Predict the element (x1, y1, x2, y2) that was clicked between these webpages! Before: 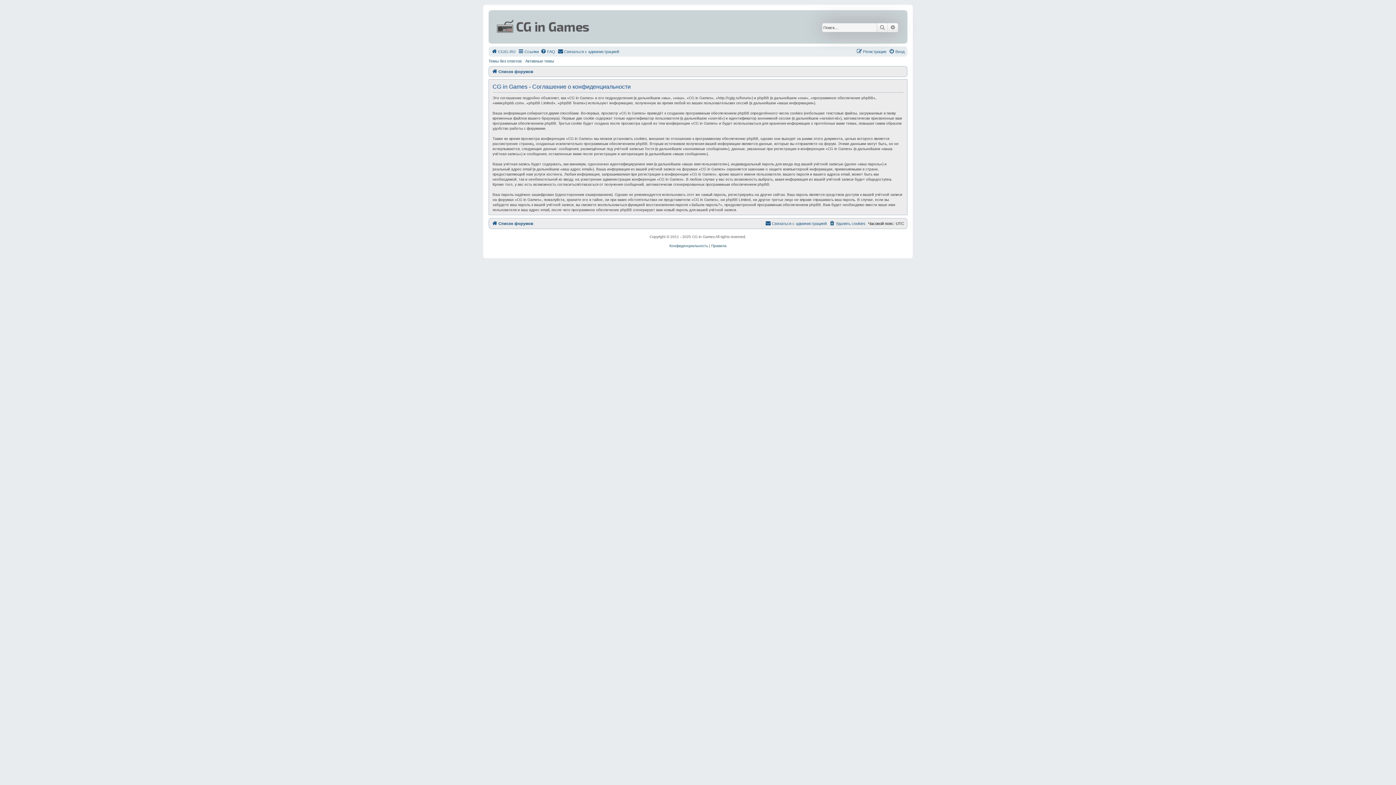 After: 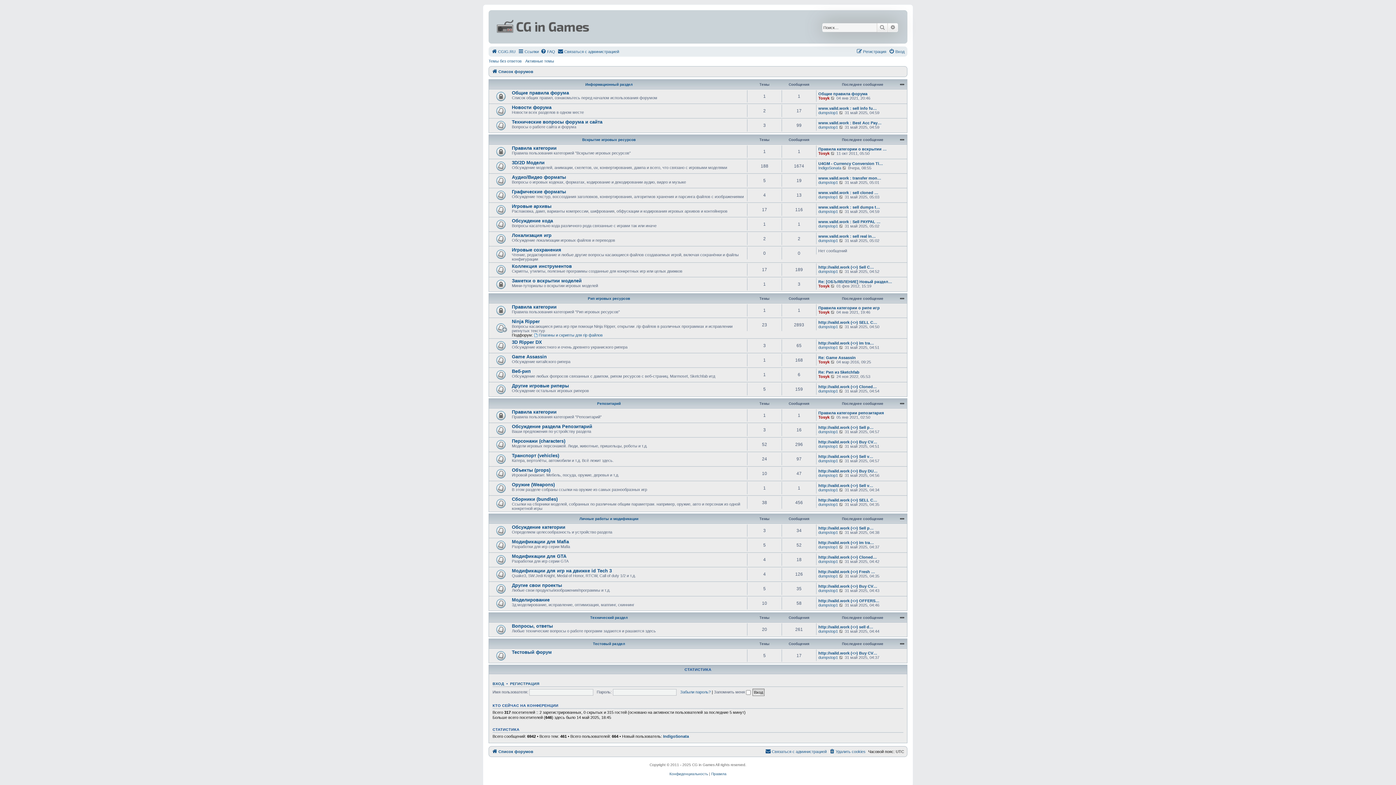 Action: label: Список форумов bbox: (492, 219, 533, 228)